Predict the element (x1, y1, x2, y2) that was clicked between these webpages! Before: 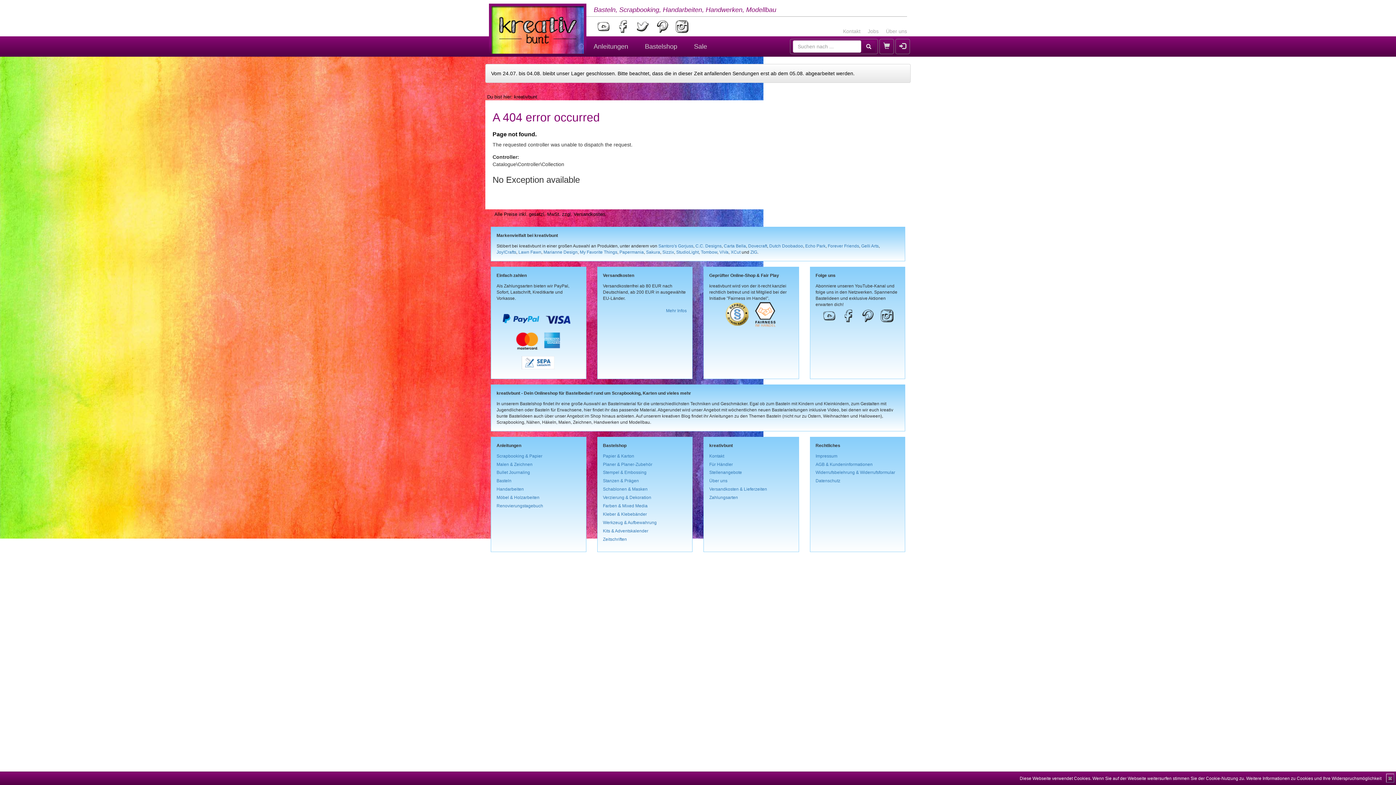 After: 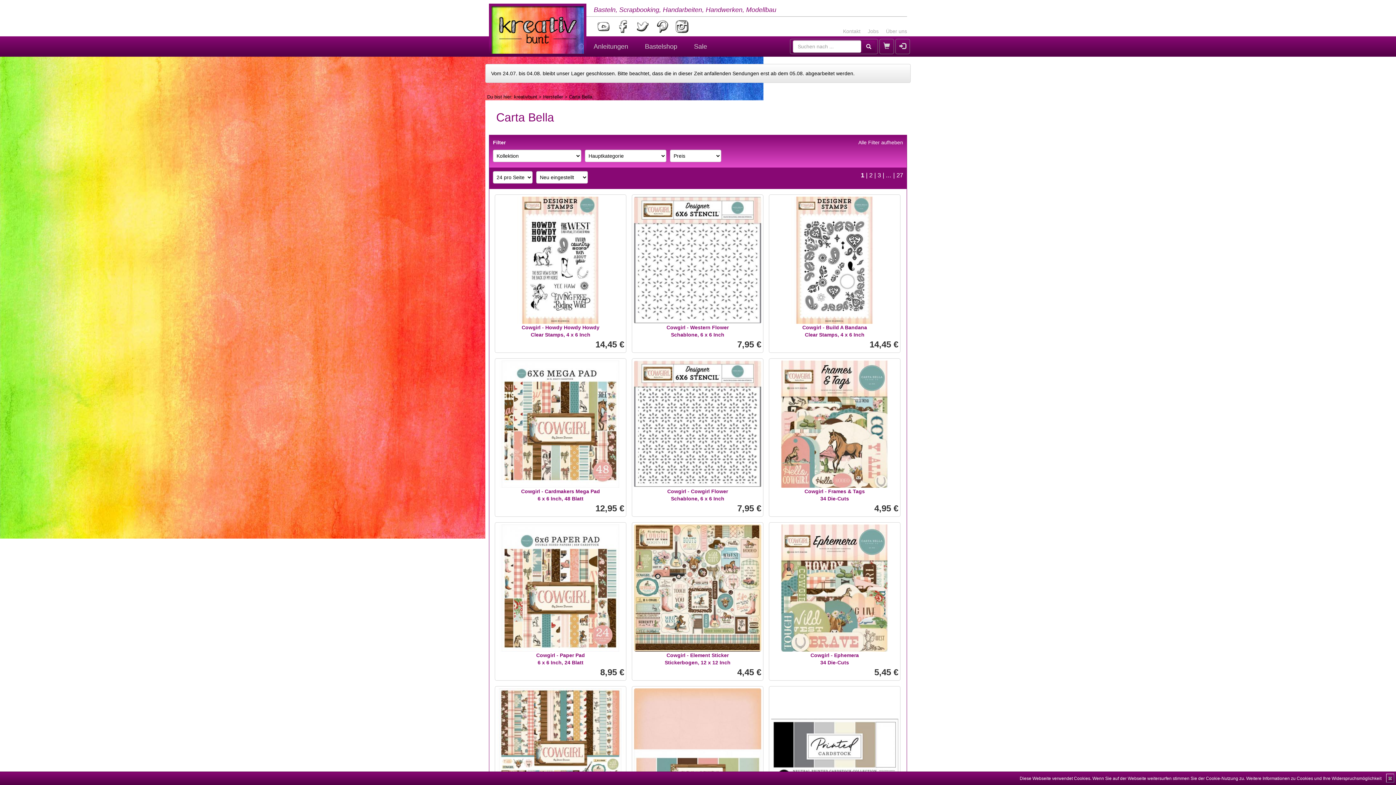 Action: label: Carta Bella bbox: (724, 243, 746, 248)